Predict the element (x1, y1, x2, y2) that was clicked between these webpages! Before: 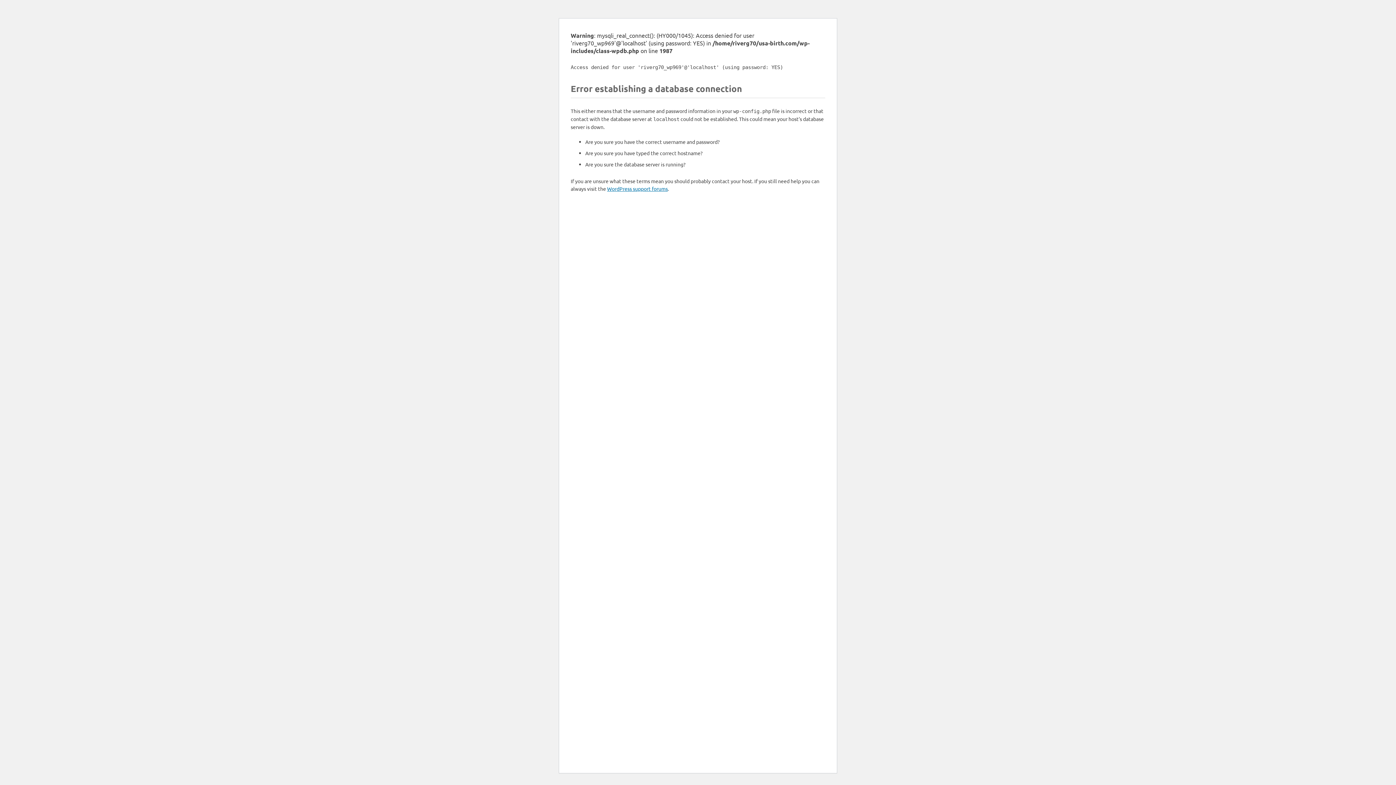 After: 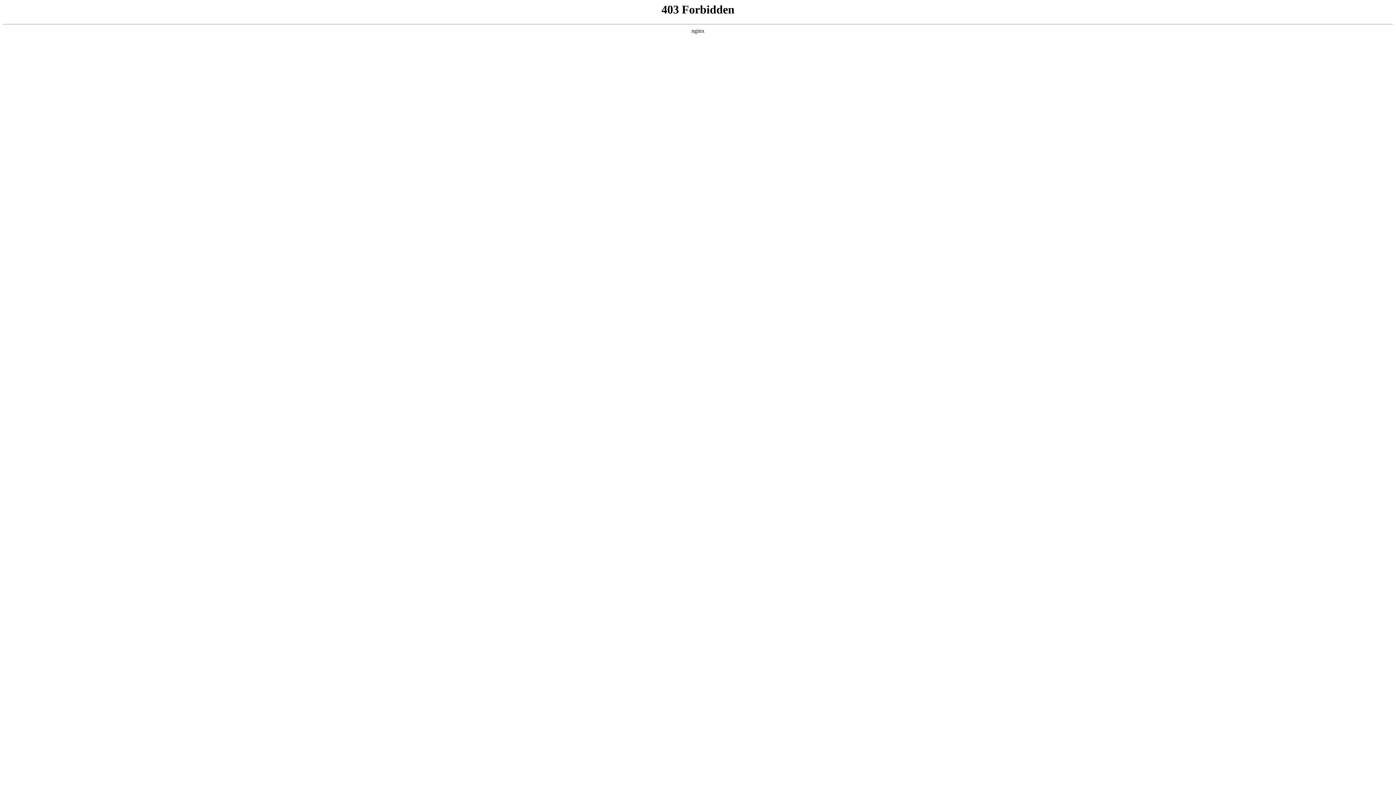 Action: label: WordPress support forums bbox: (607, 185, 668, 192)